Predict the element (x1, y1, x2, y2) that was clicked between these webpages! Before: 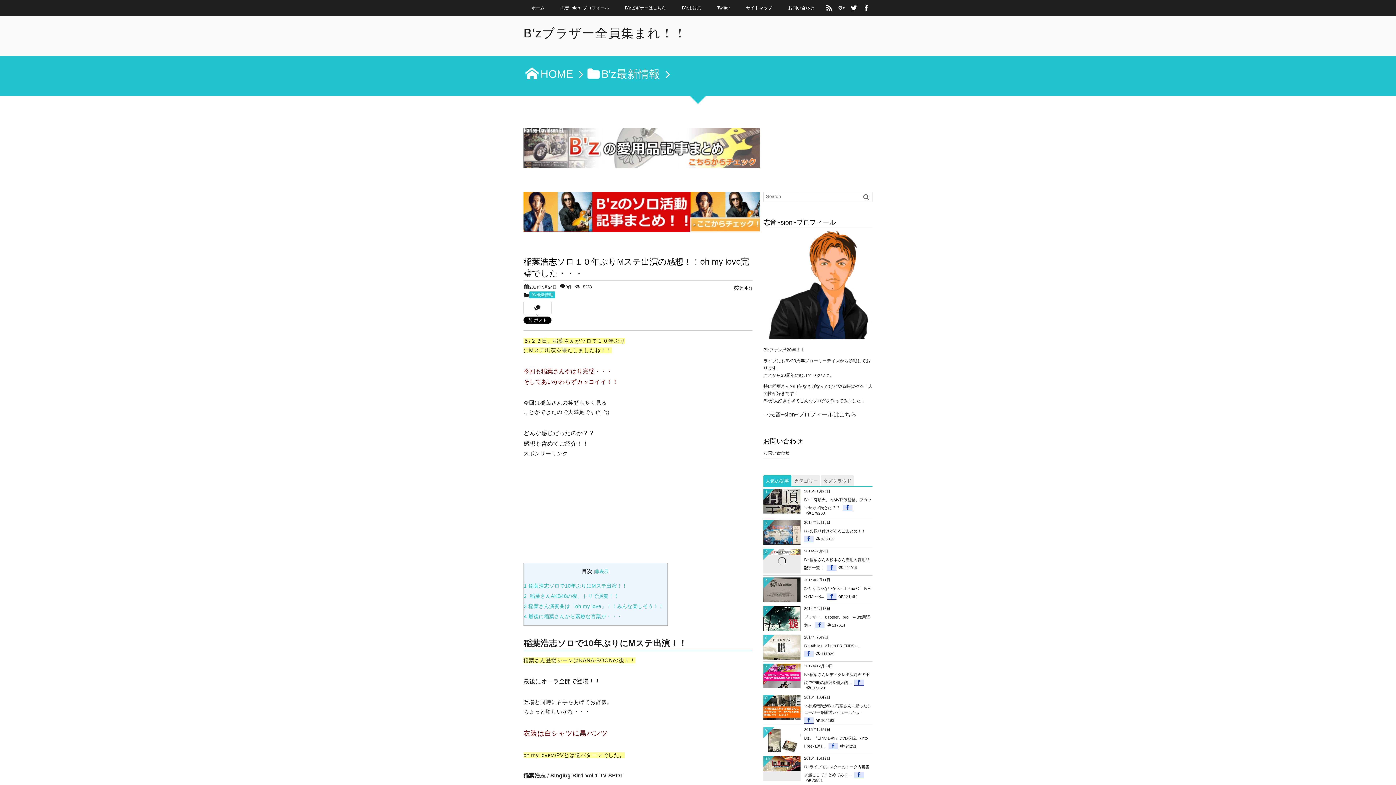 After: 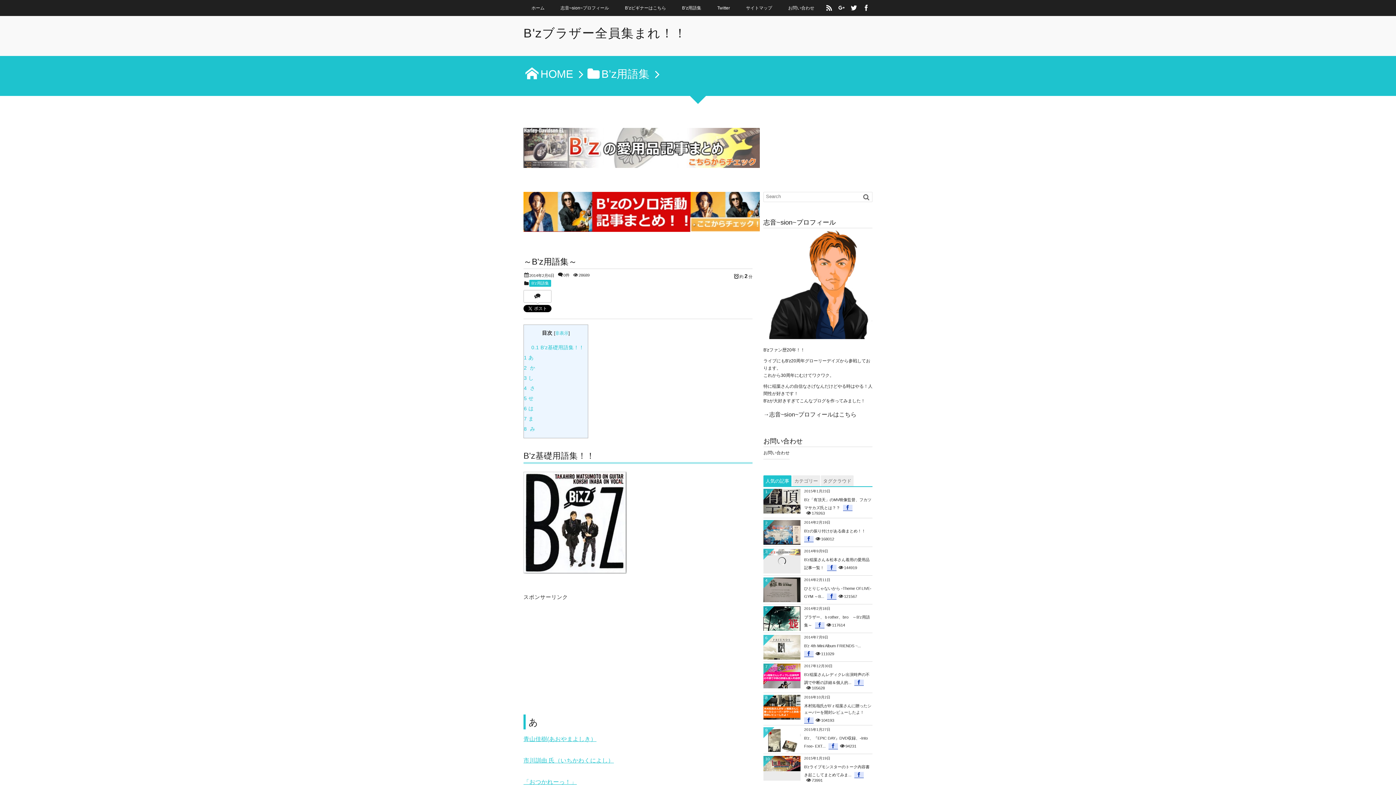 Action: label: B’z用語集 bbox: (674, 0, 709, 16)